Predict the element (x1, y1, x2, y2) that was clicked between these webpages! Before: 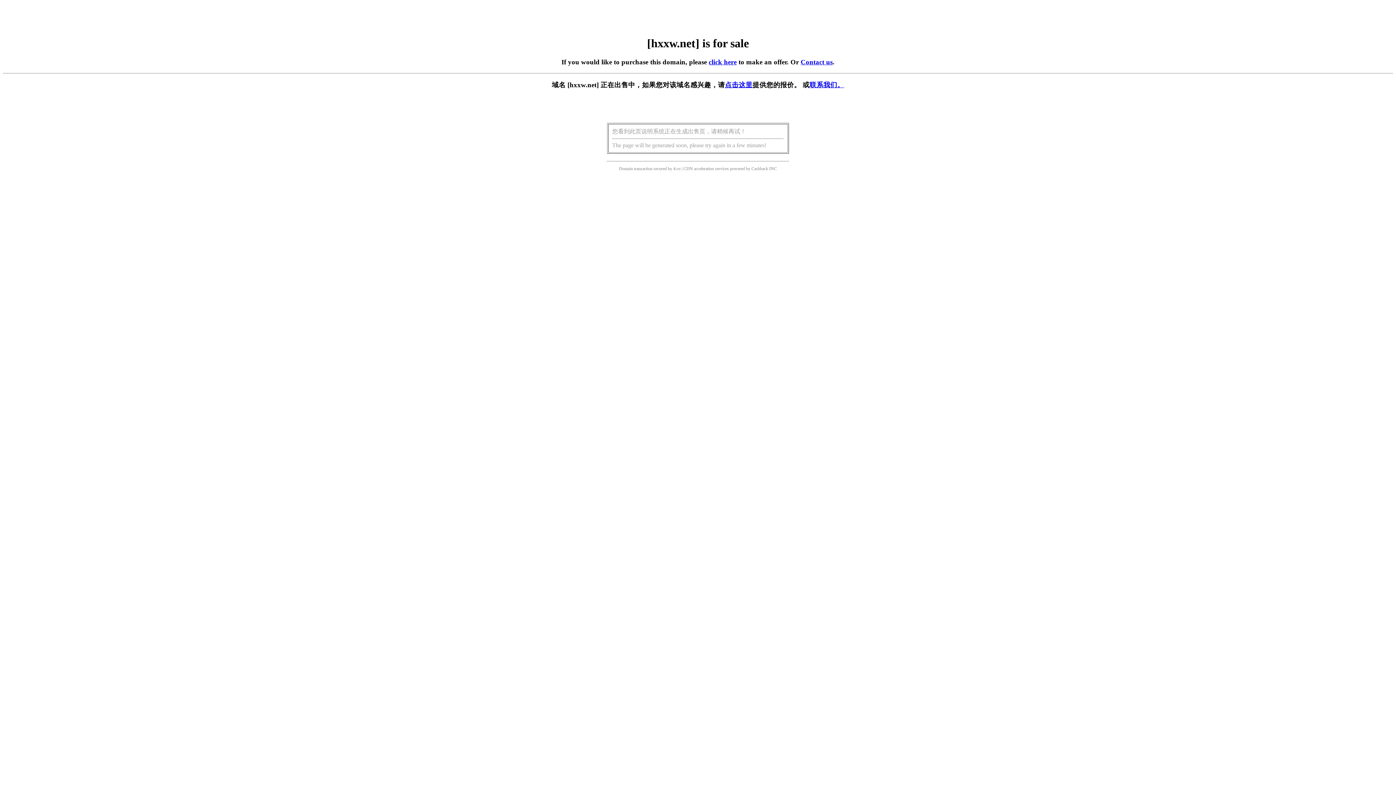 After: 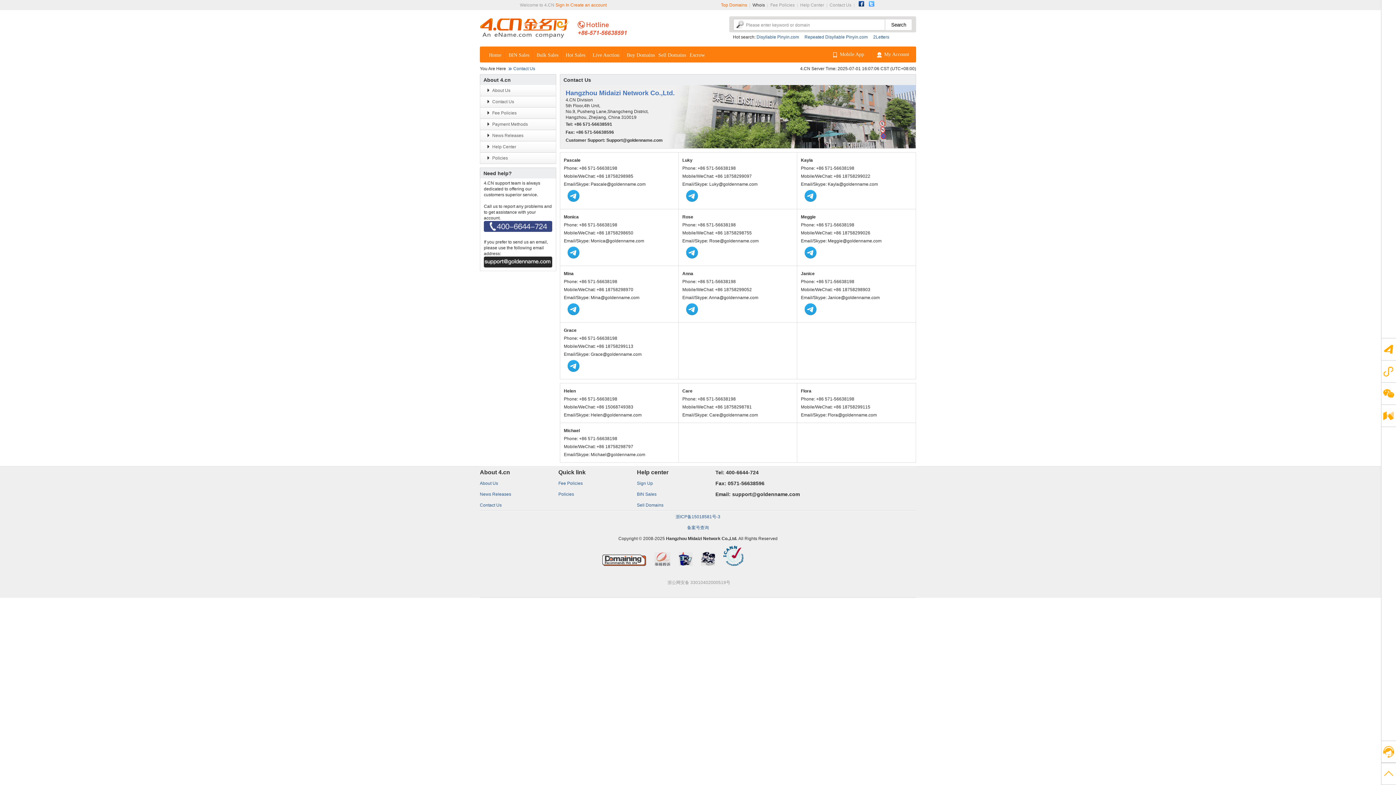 Action: bbox: (809, 81, 844, 88) label: 联系我们。